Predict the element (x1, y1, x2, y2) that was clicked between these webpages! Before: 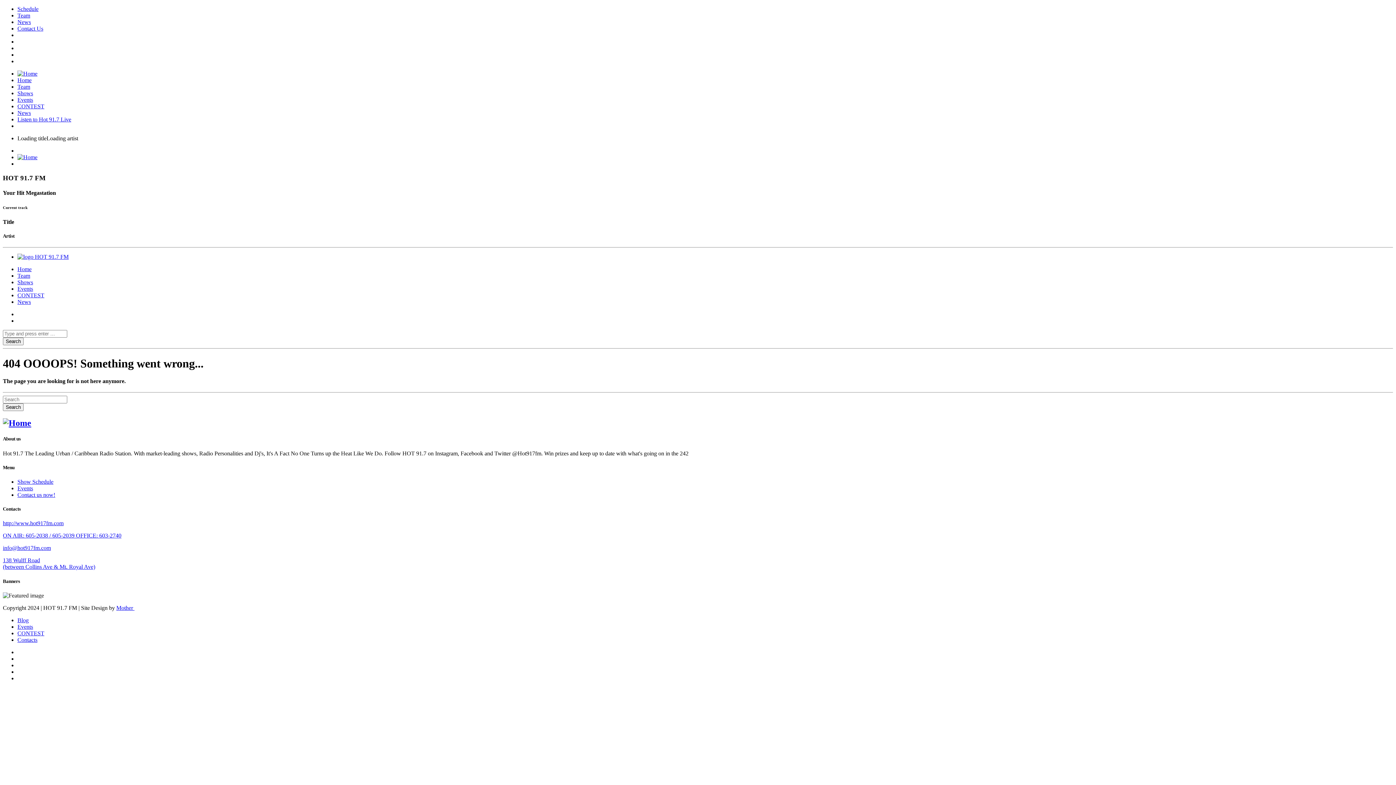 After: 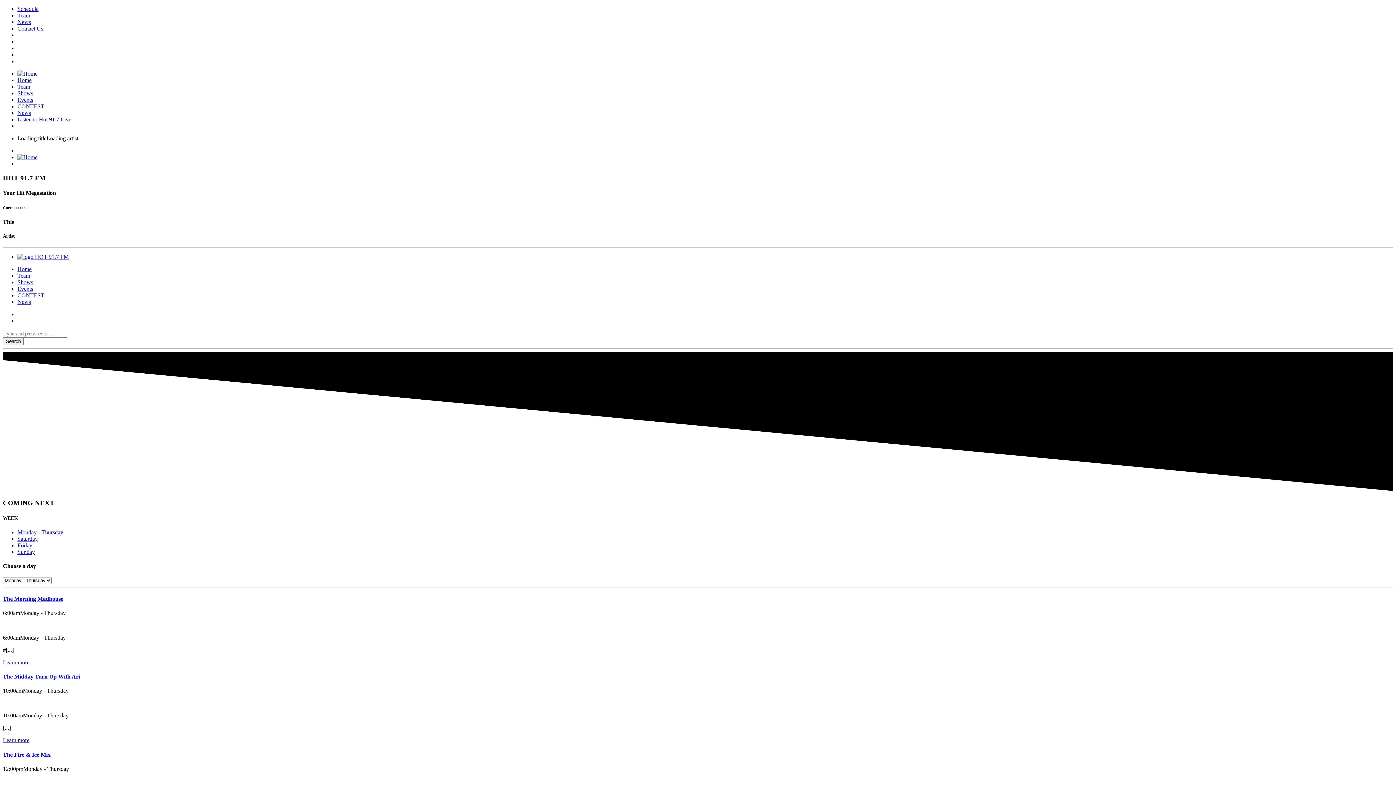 Action: label: Show Schedule bbox: (17, 478, 53, 485)